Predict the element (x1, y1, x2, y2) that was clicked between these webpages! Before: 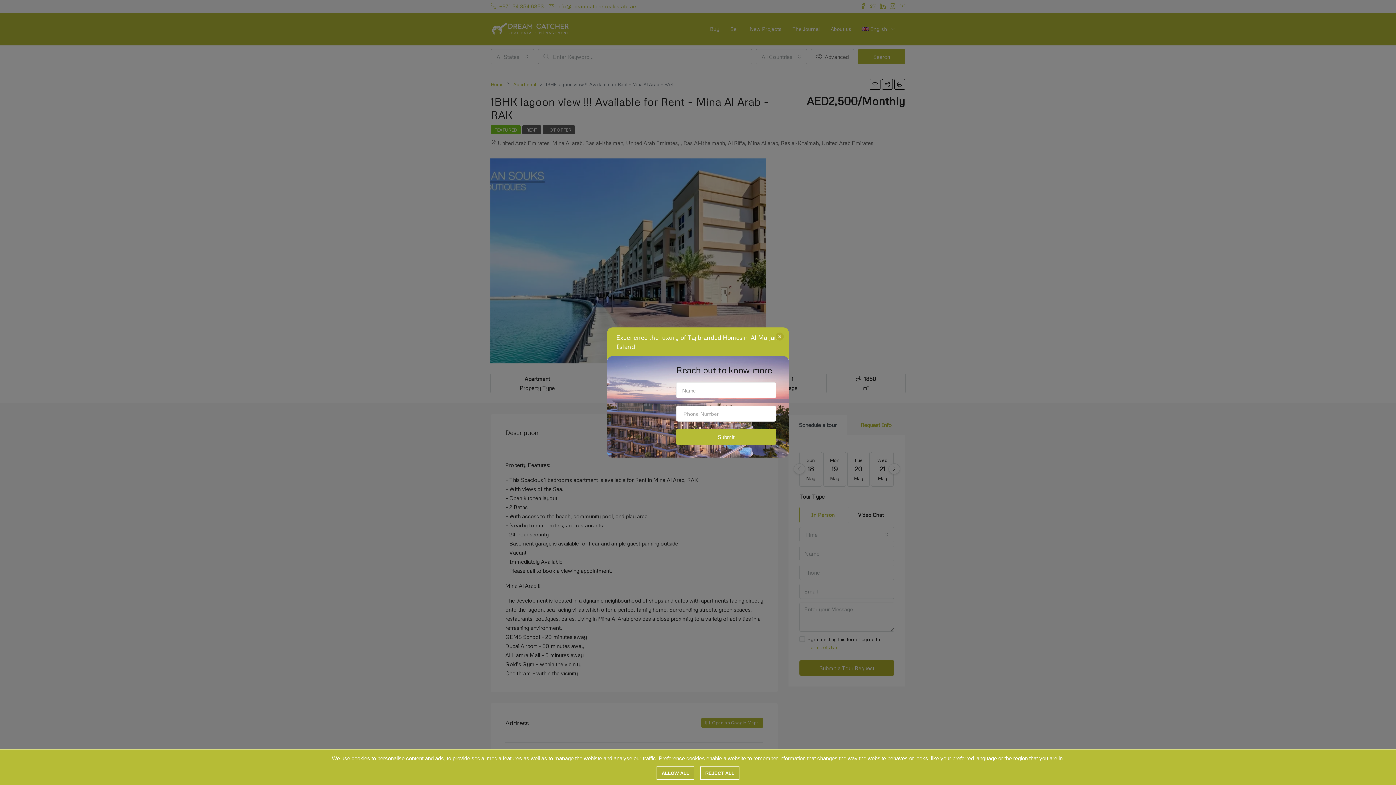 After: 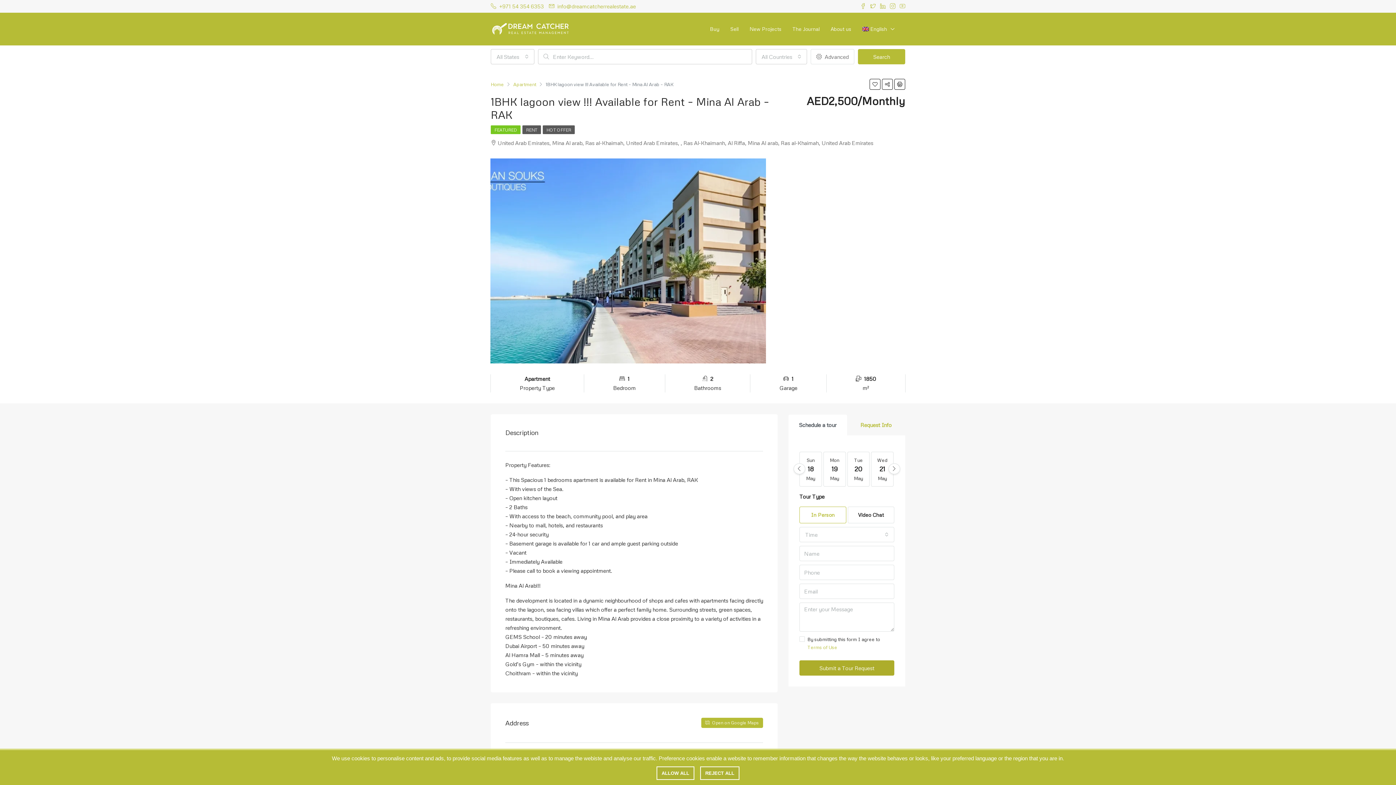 Action: bbox: (776, 332, 784, 340)